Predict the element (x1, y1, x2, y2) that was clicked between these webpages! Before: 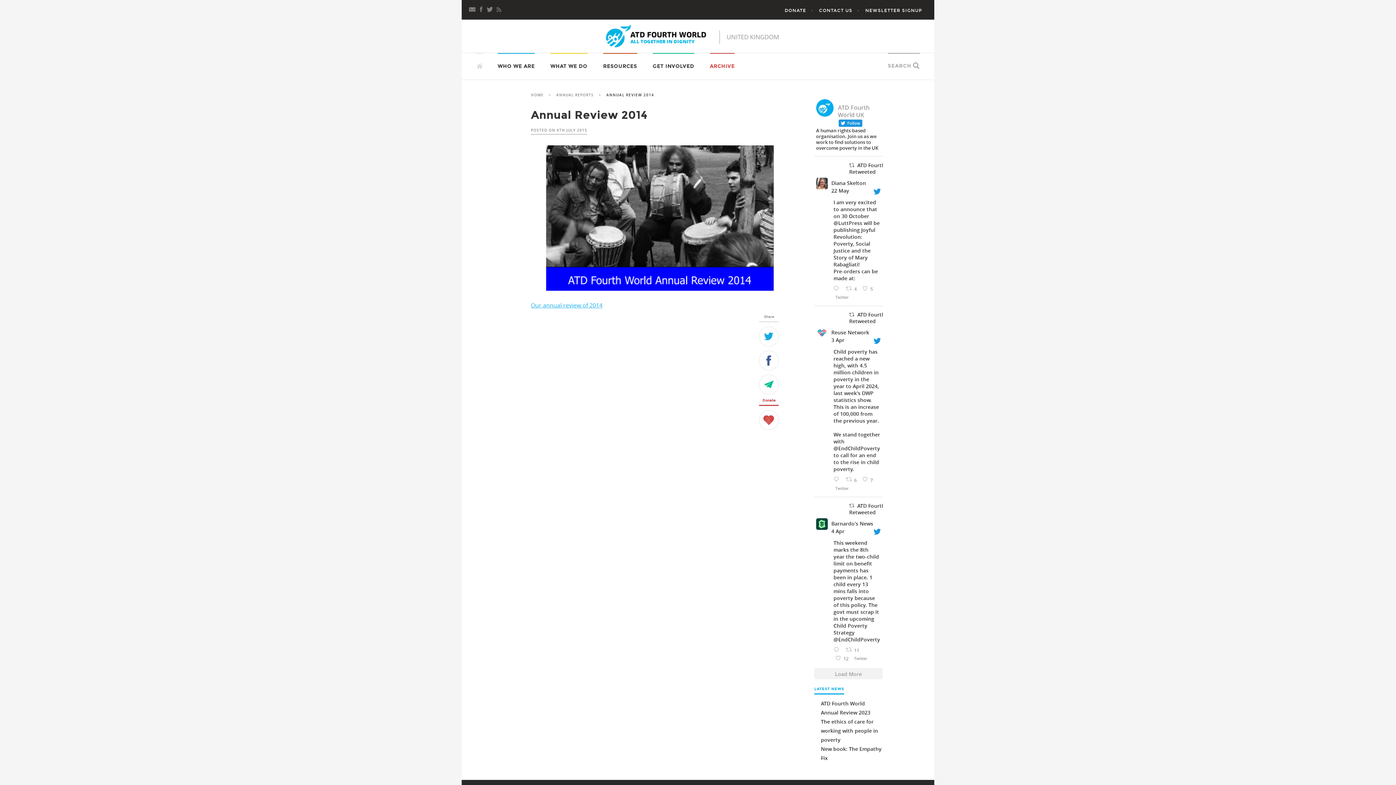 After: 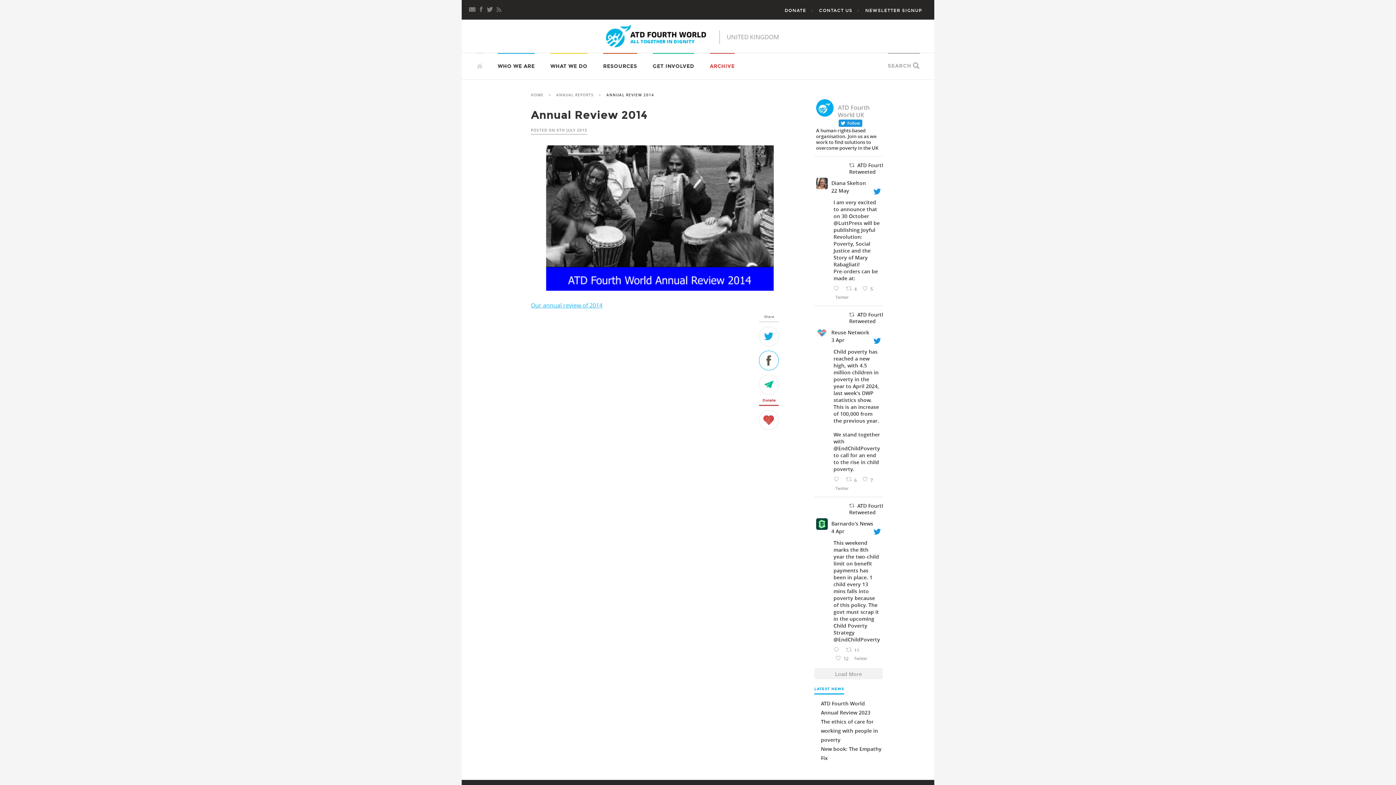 Action: bbox: (759, 351, 779, 370)